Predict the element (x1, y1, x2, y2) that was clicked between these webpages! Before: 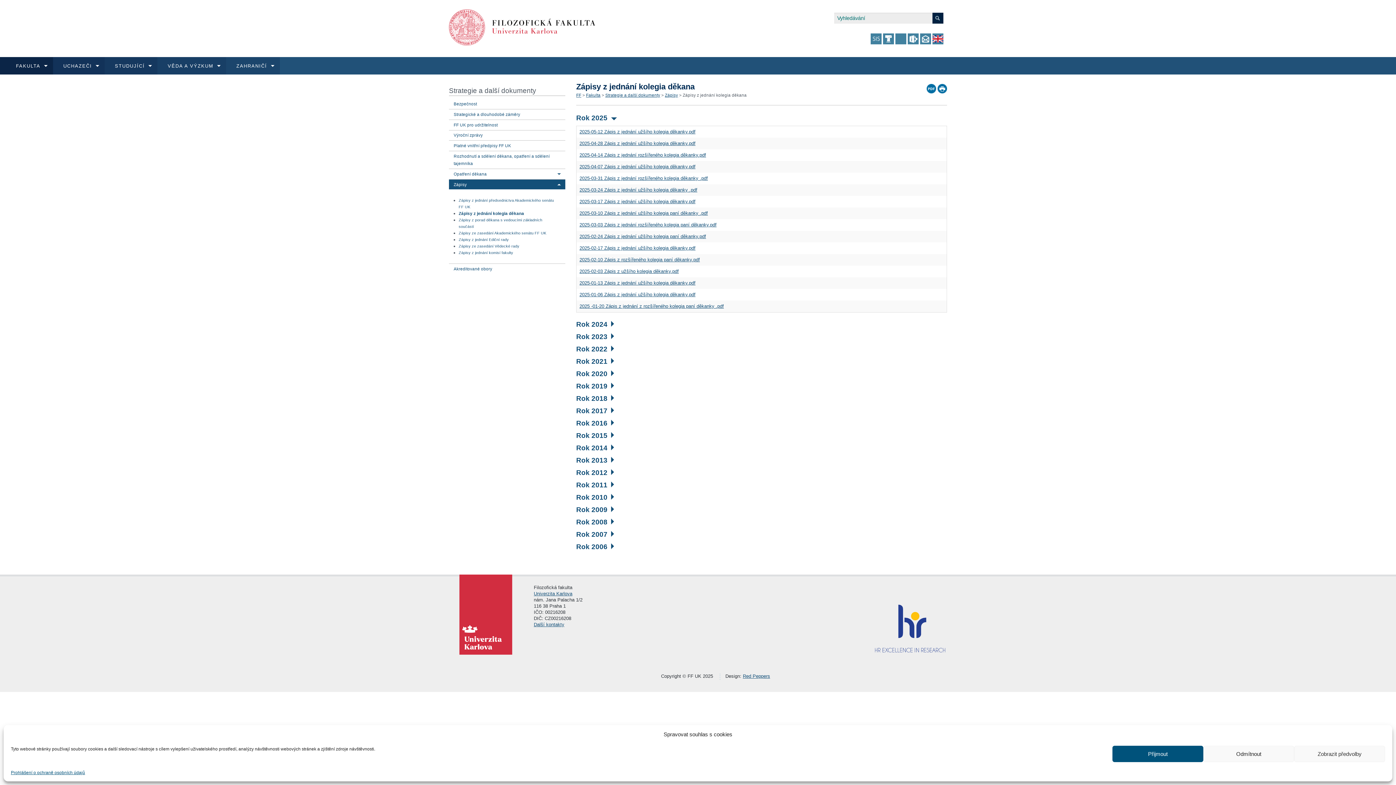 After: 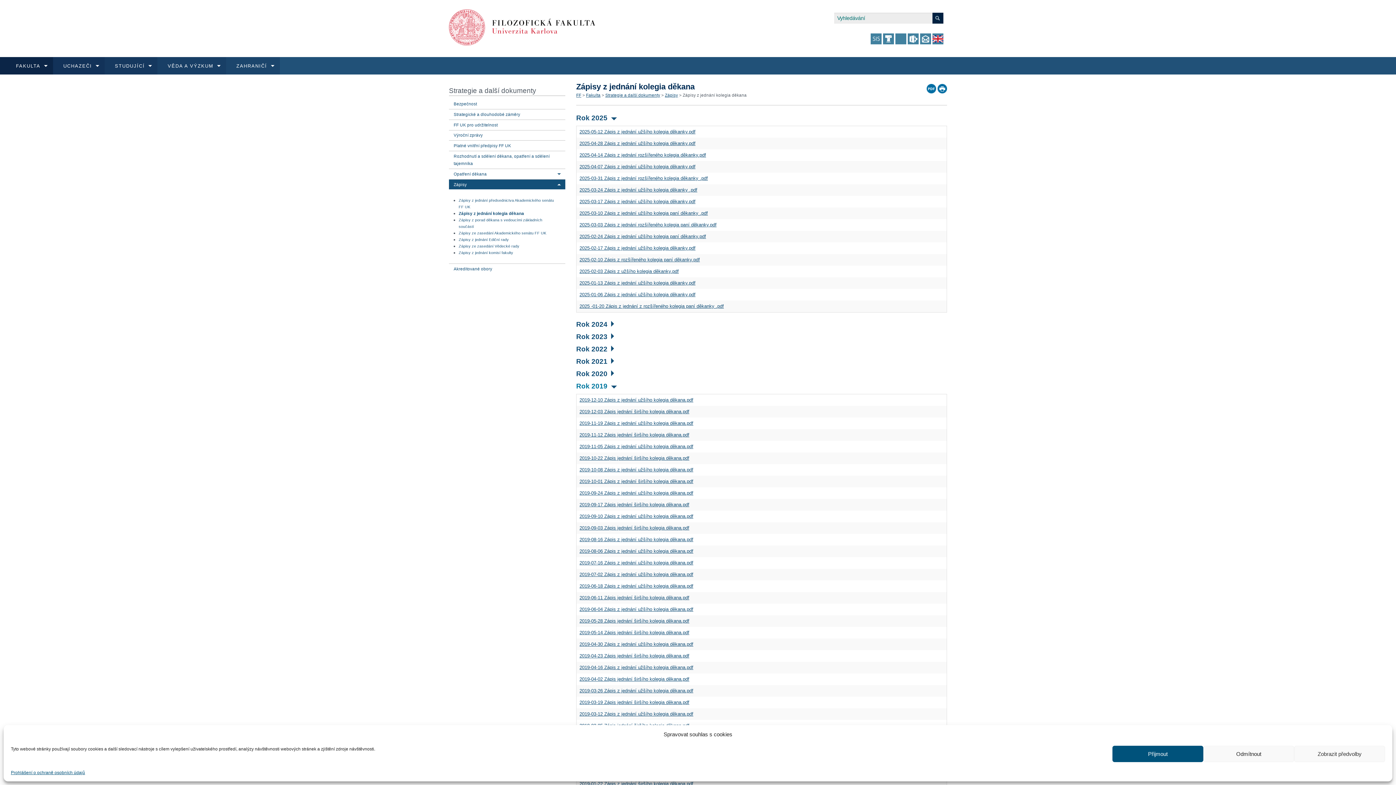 Action: bbox: (576, 382, 614, 390) label: Rok 2019